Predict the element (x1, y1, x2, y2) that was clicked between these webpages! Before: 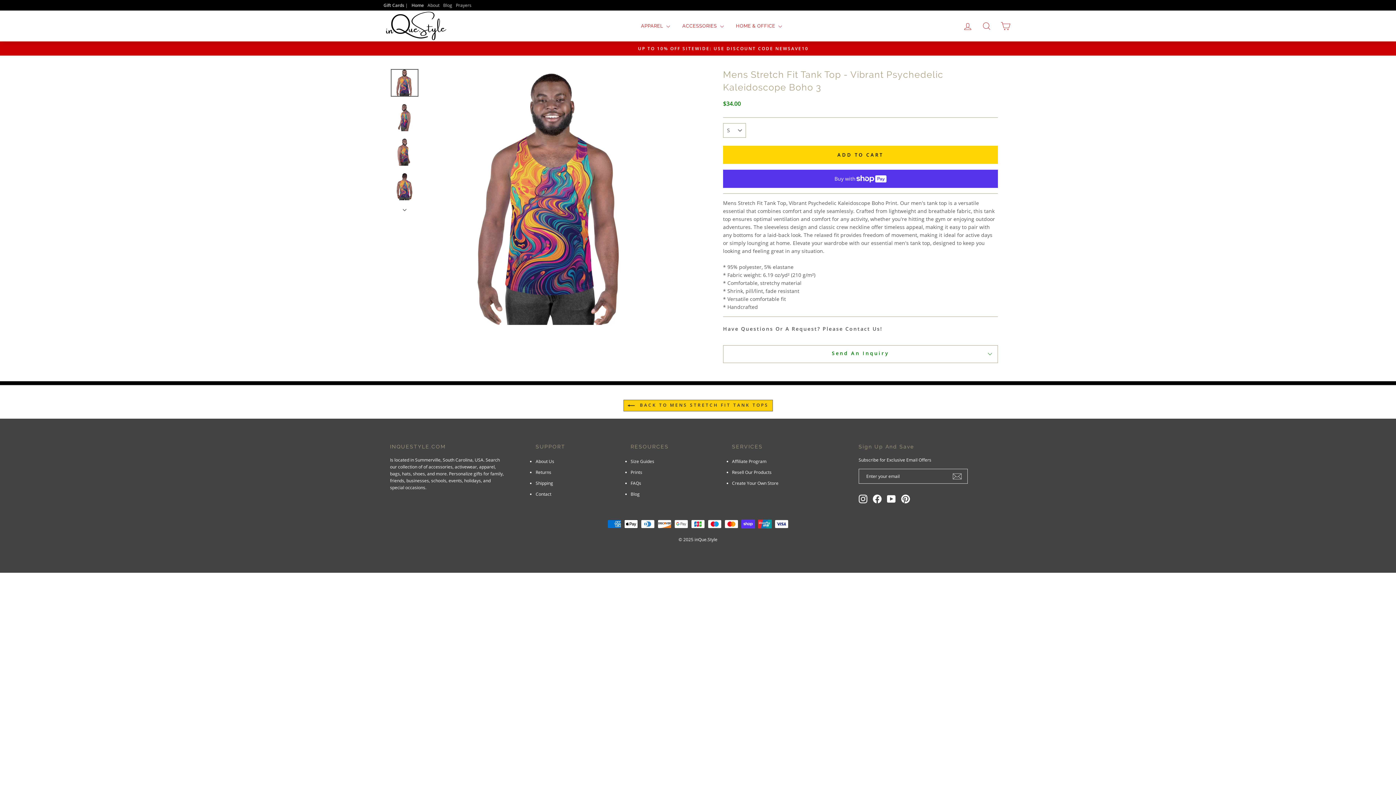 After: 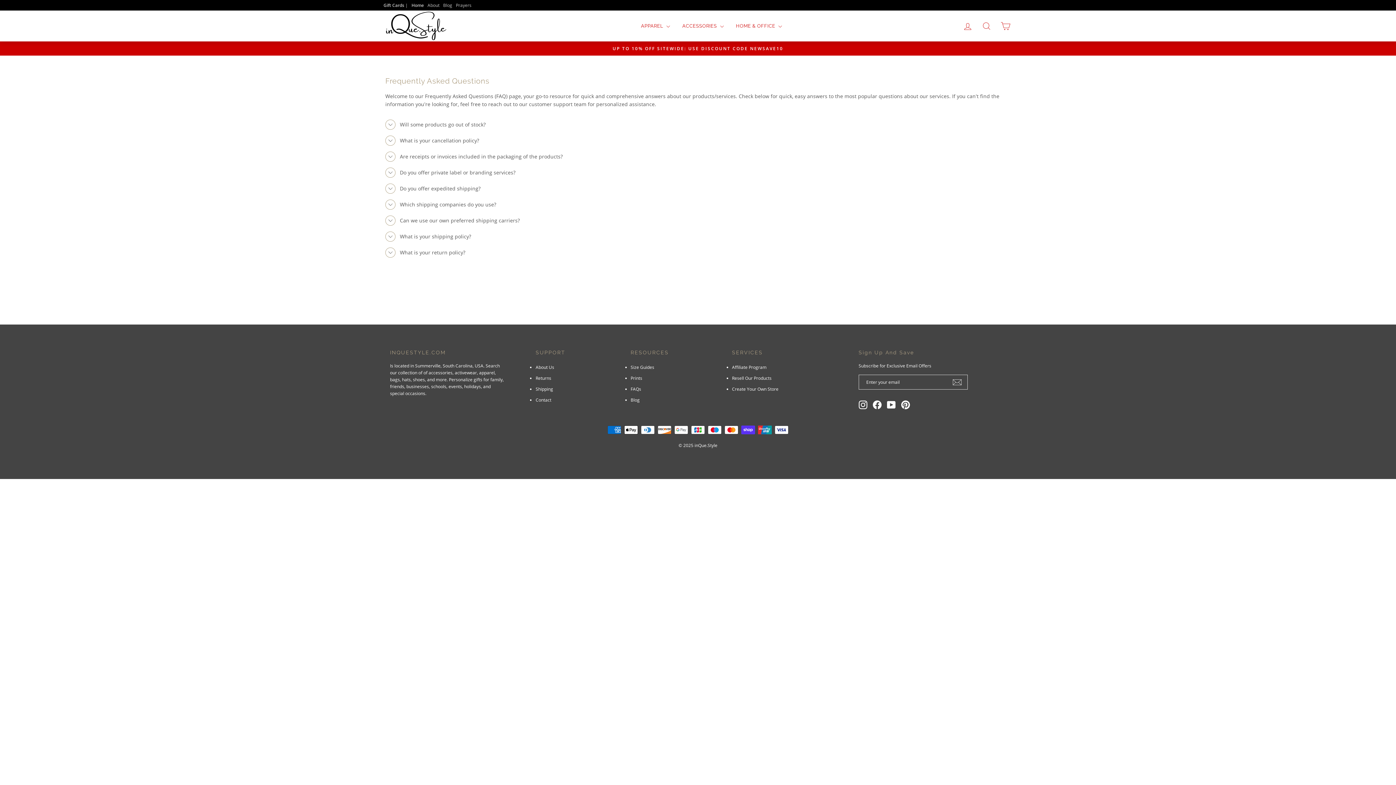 Action: label: FAQs bbox: (630, 478, 641, 488)